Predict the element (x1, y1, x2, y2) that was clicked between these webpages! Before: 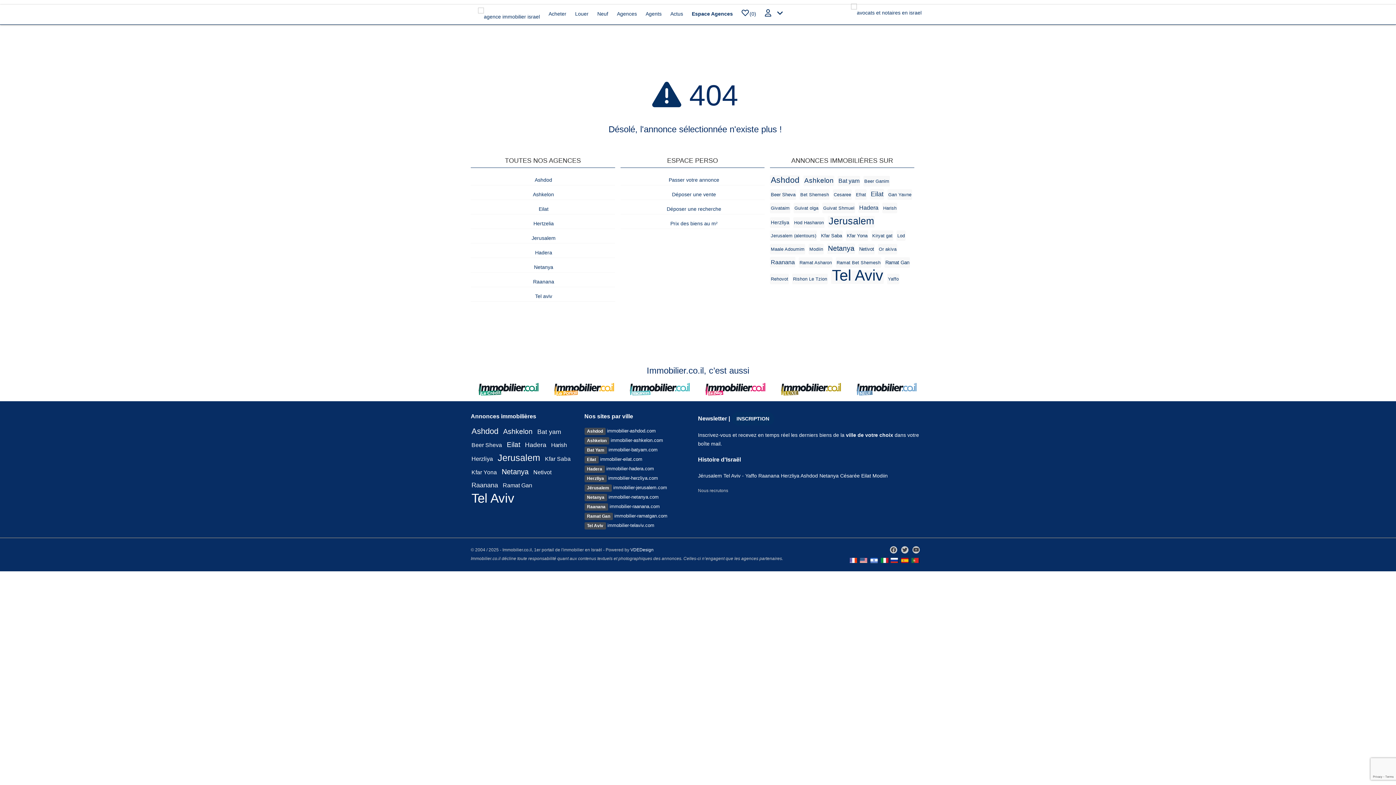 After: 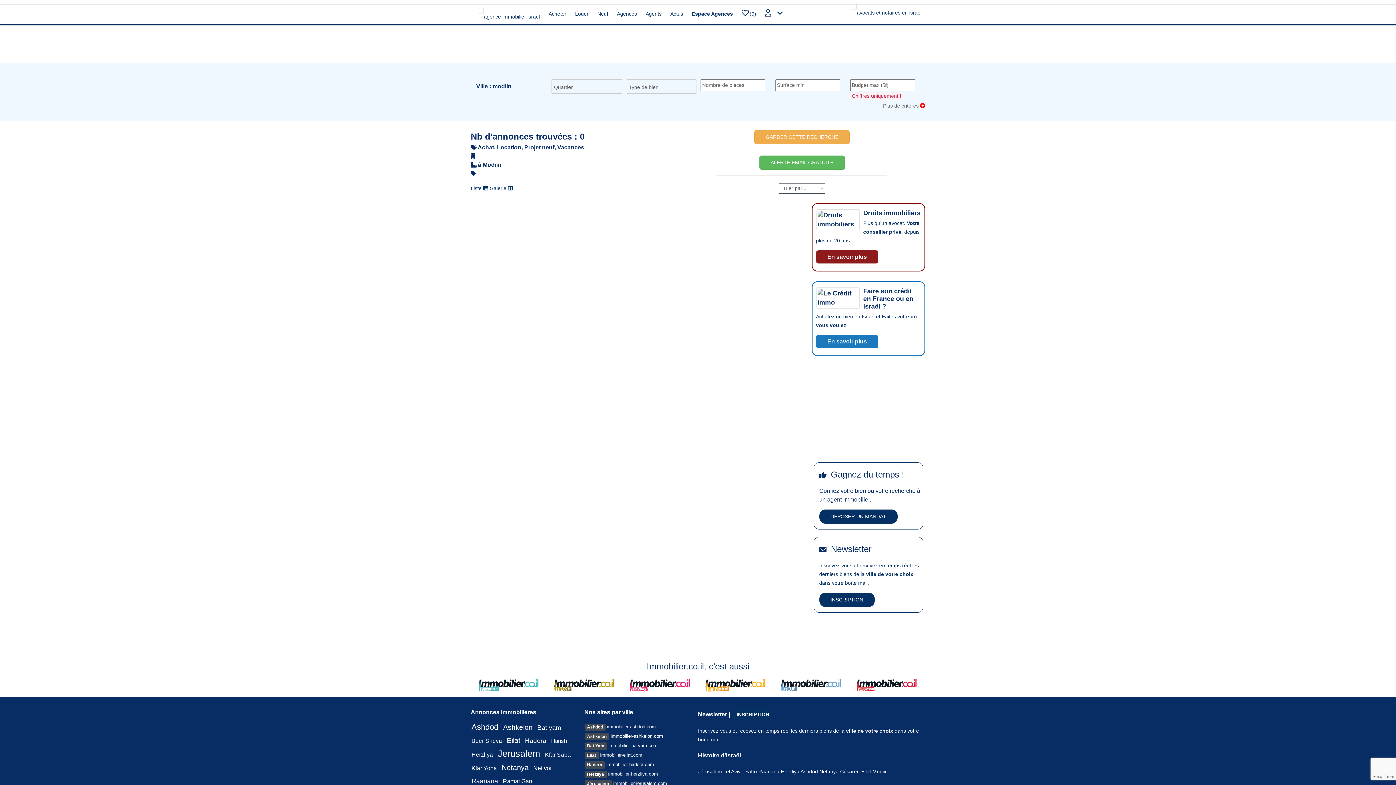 Action: bbox: (809, 246, 823, 252) label: Modiin